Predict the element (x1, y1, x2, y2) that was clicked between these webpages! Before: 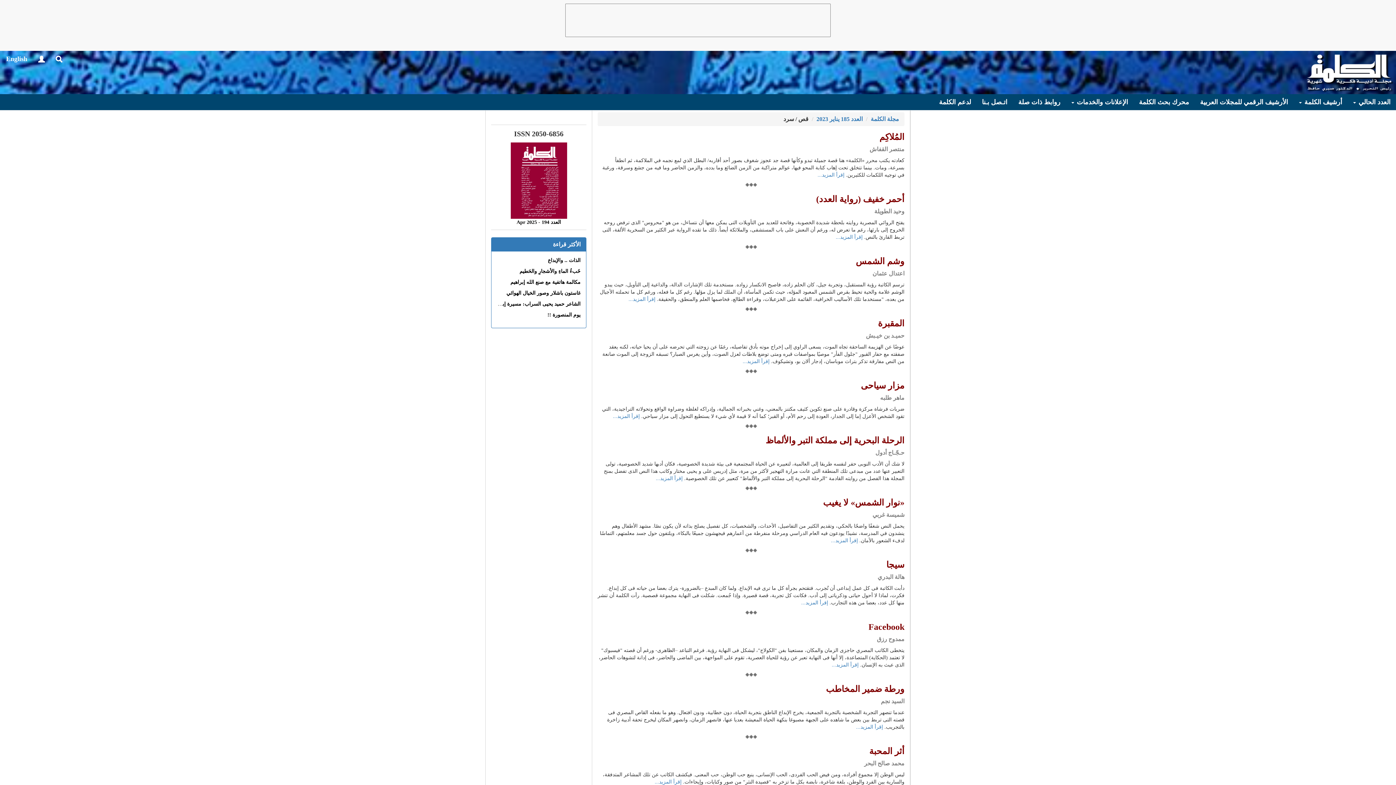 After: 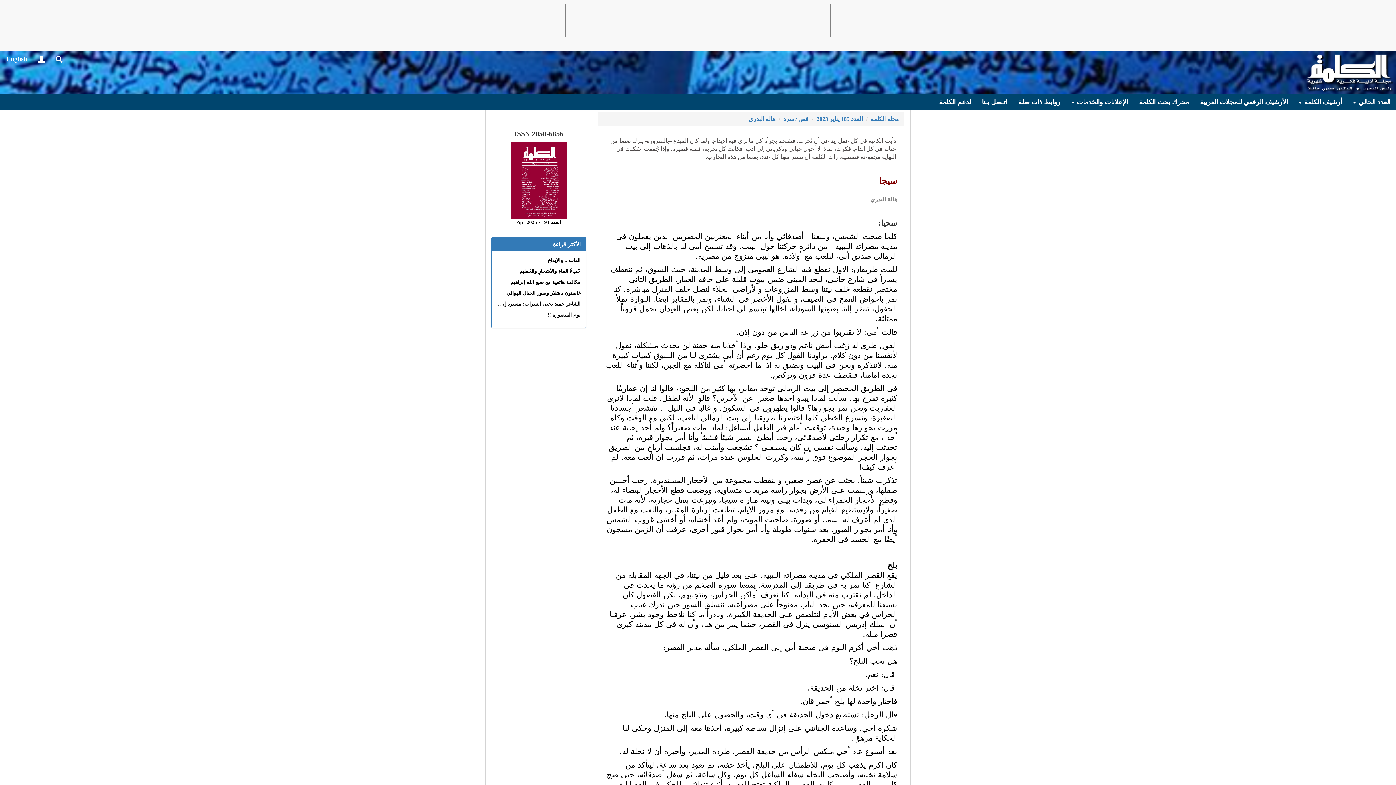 Action: bbox: (801, 600, 828, 605) label: إقرأ المزيد...